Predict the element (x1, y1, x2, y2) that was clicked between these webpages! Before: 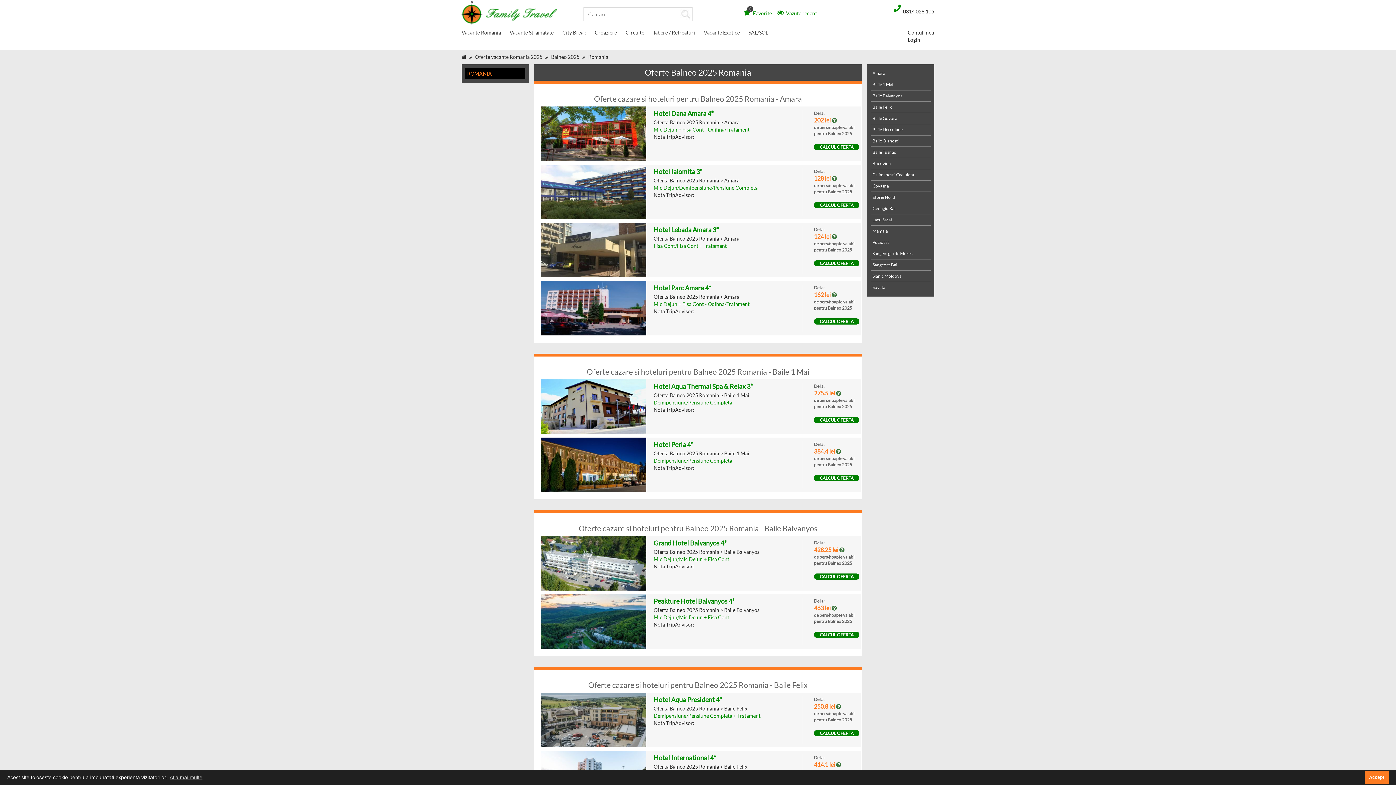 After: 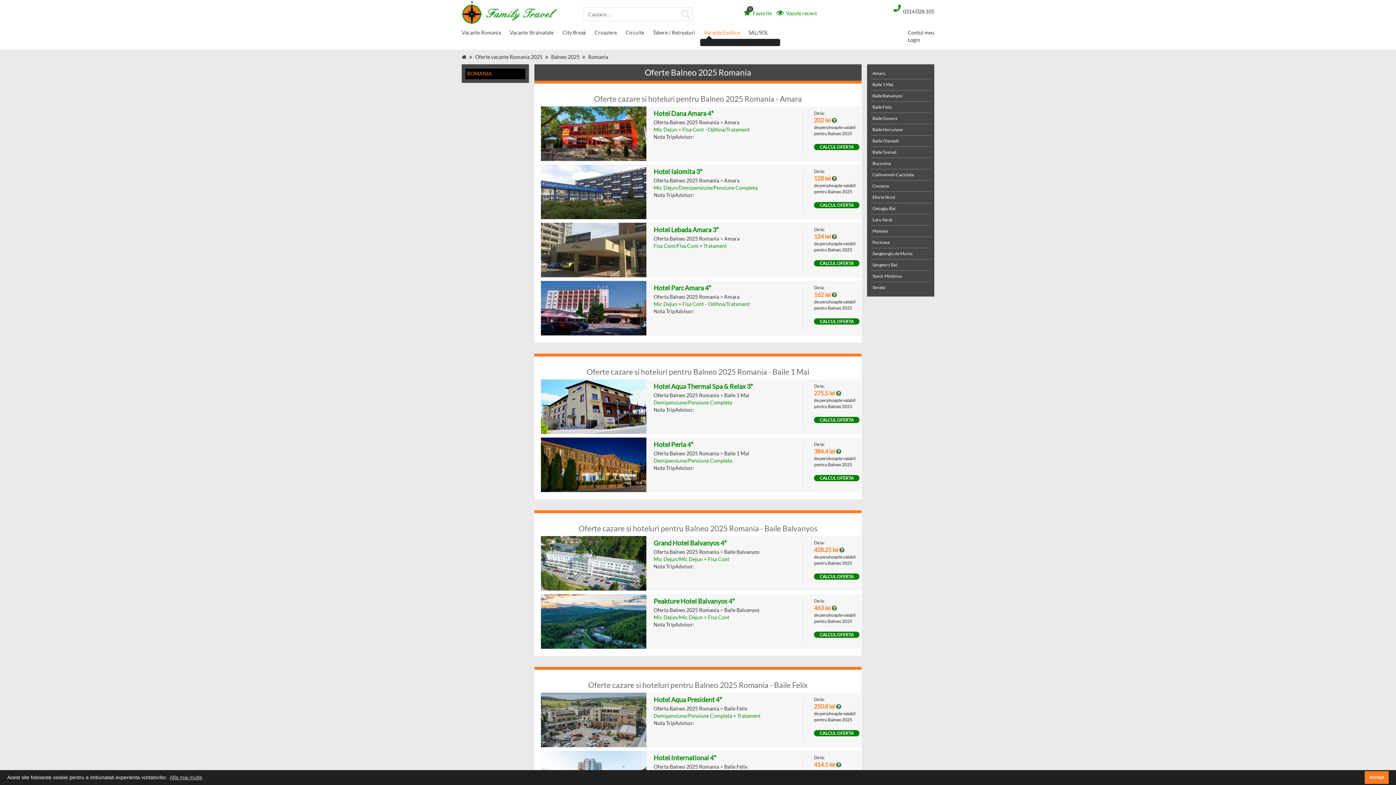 Action: bbox: (699, 26, 744, 38) label: +
Vacante Exotice